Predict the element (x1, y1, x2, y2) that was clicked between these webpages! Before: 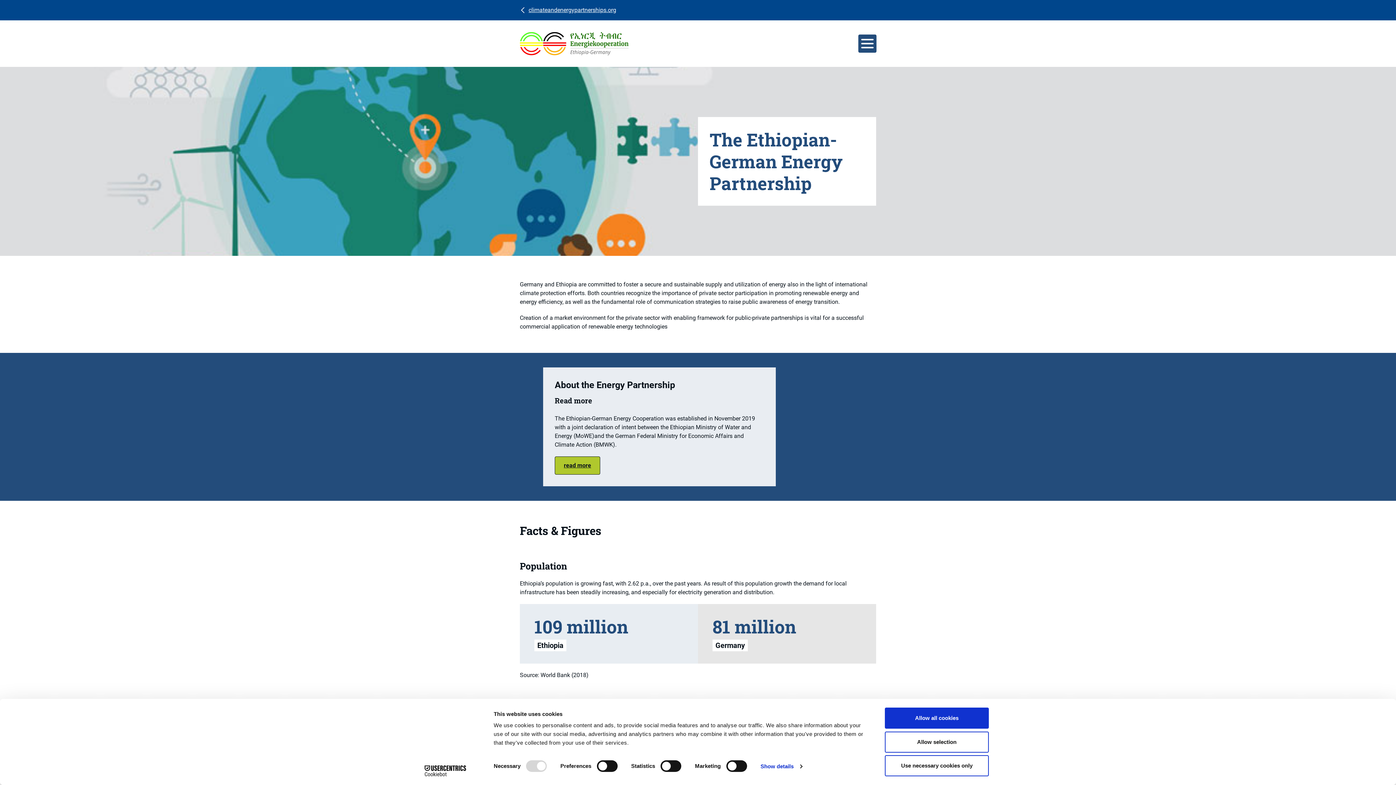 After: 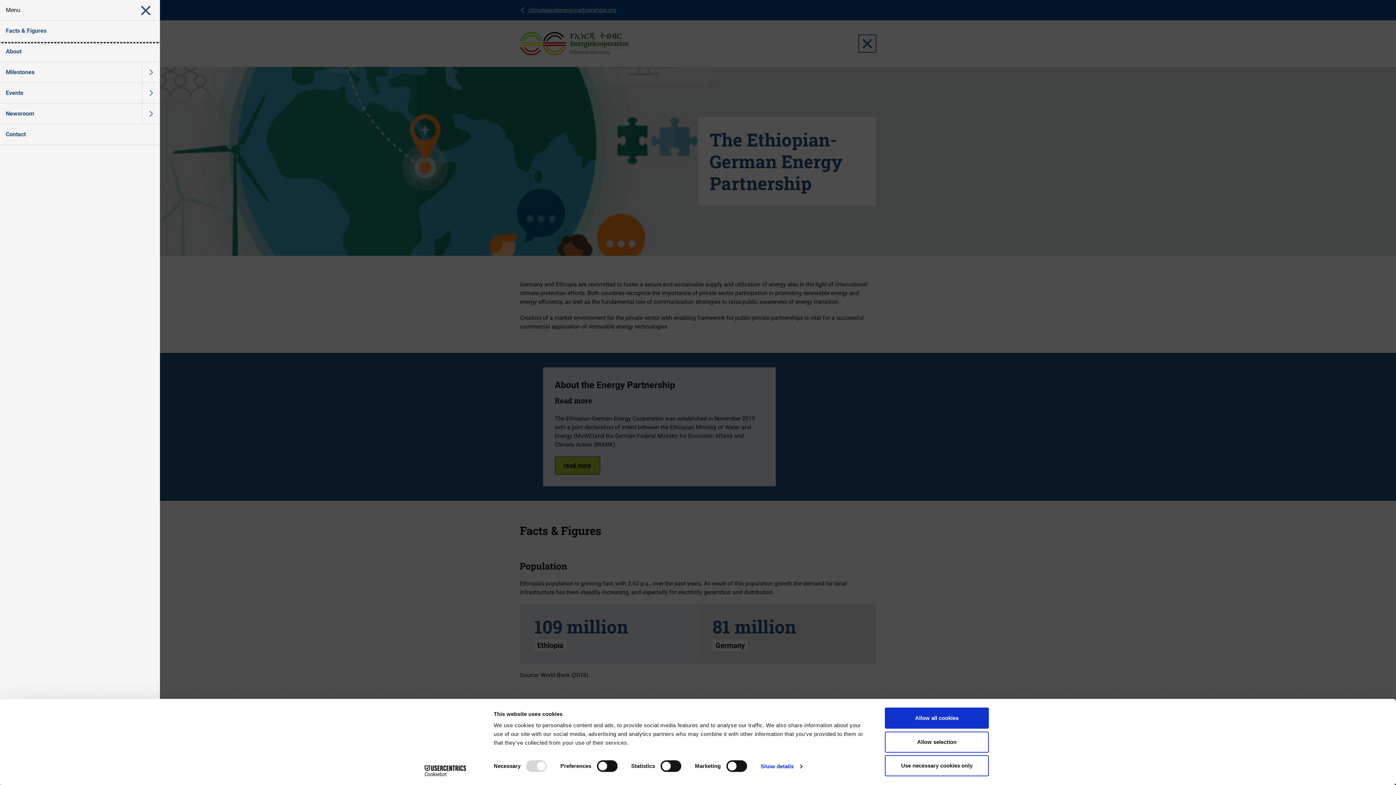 Action: bbox: (858, 34, 876, 52) label: open menu